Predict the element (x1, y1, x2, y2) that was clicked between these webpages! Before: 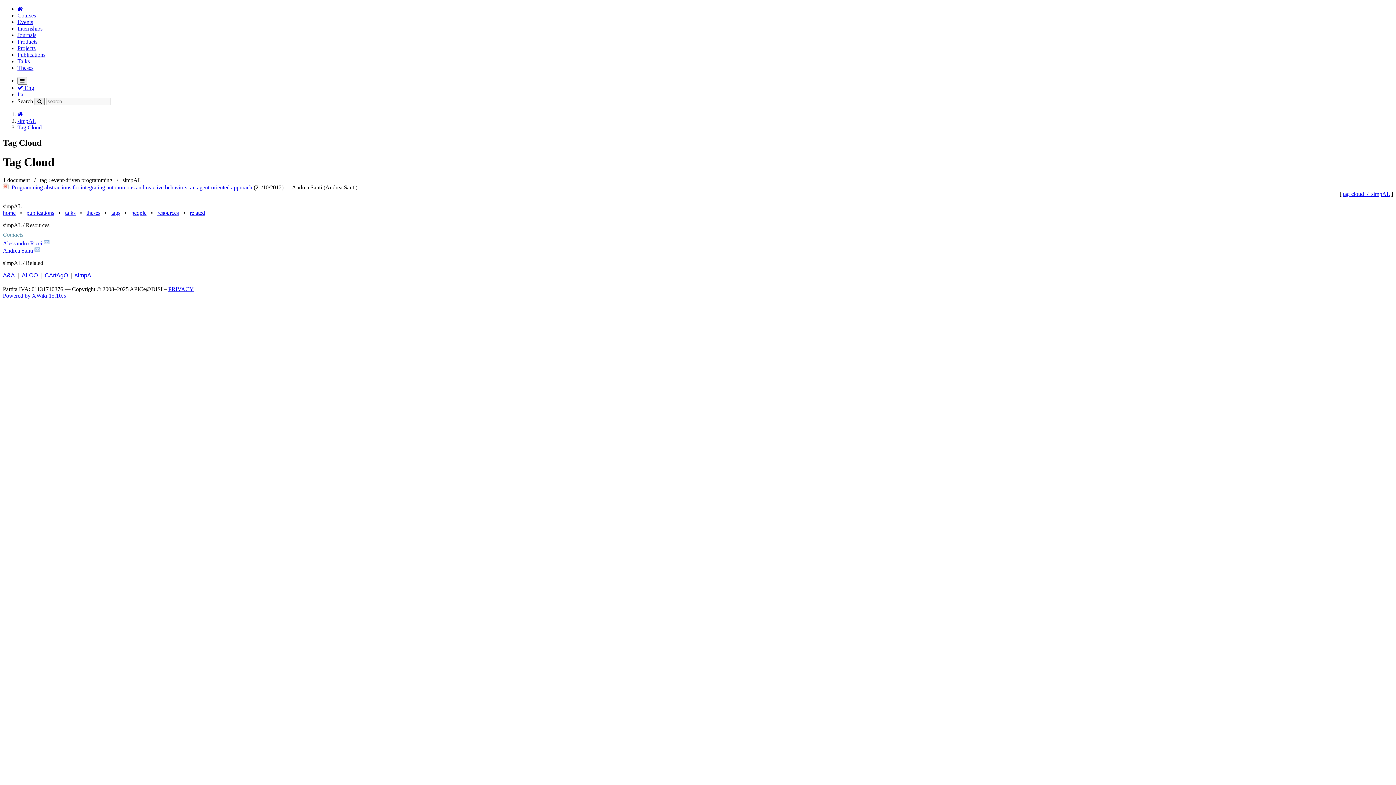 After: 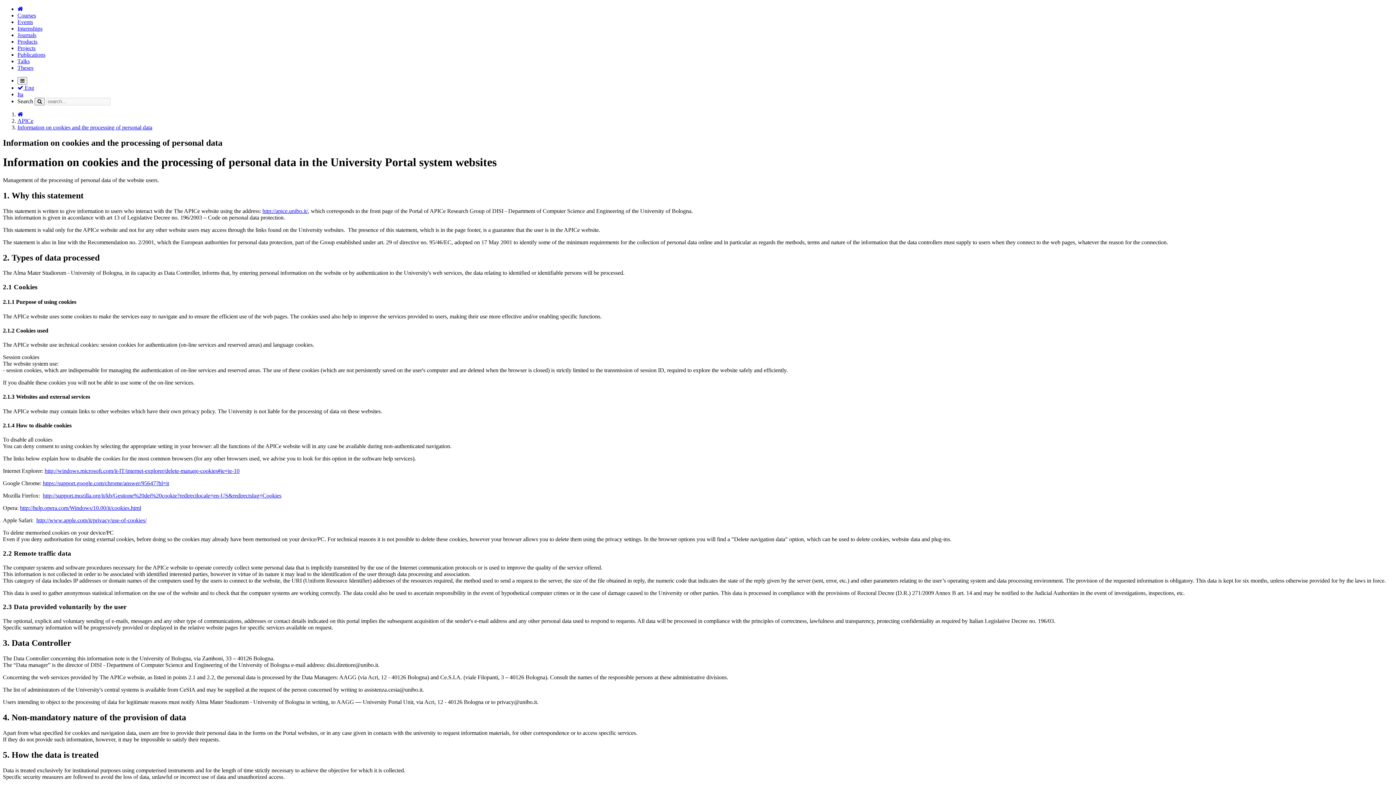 Action: label: PRIVACY bbox: (168, 286, 193, 292)